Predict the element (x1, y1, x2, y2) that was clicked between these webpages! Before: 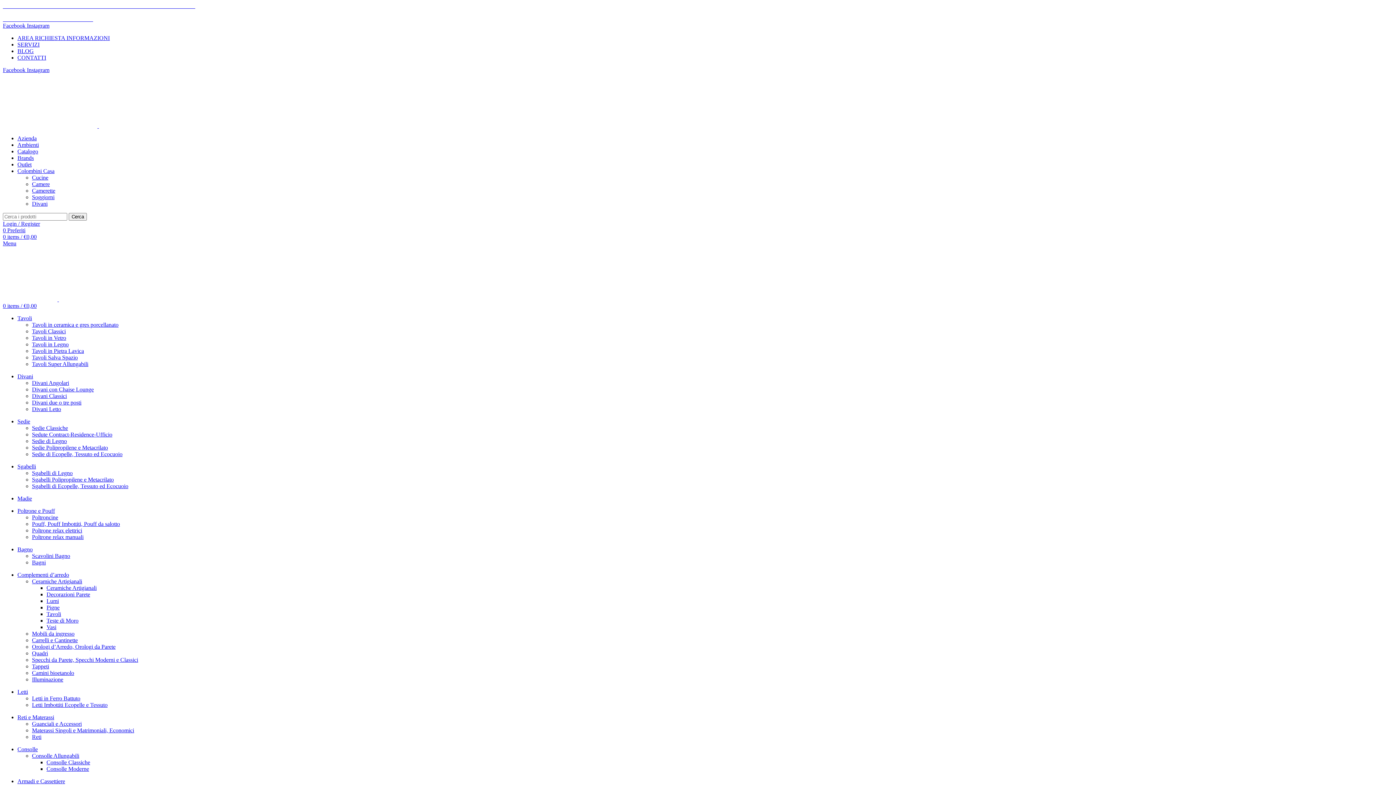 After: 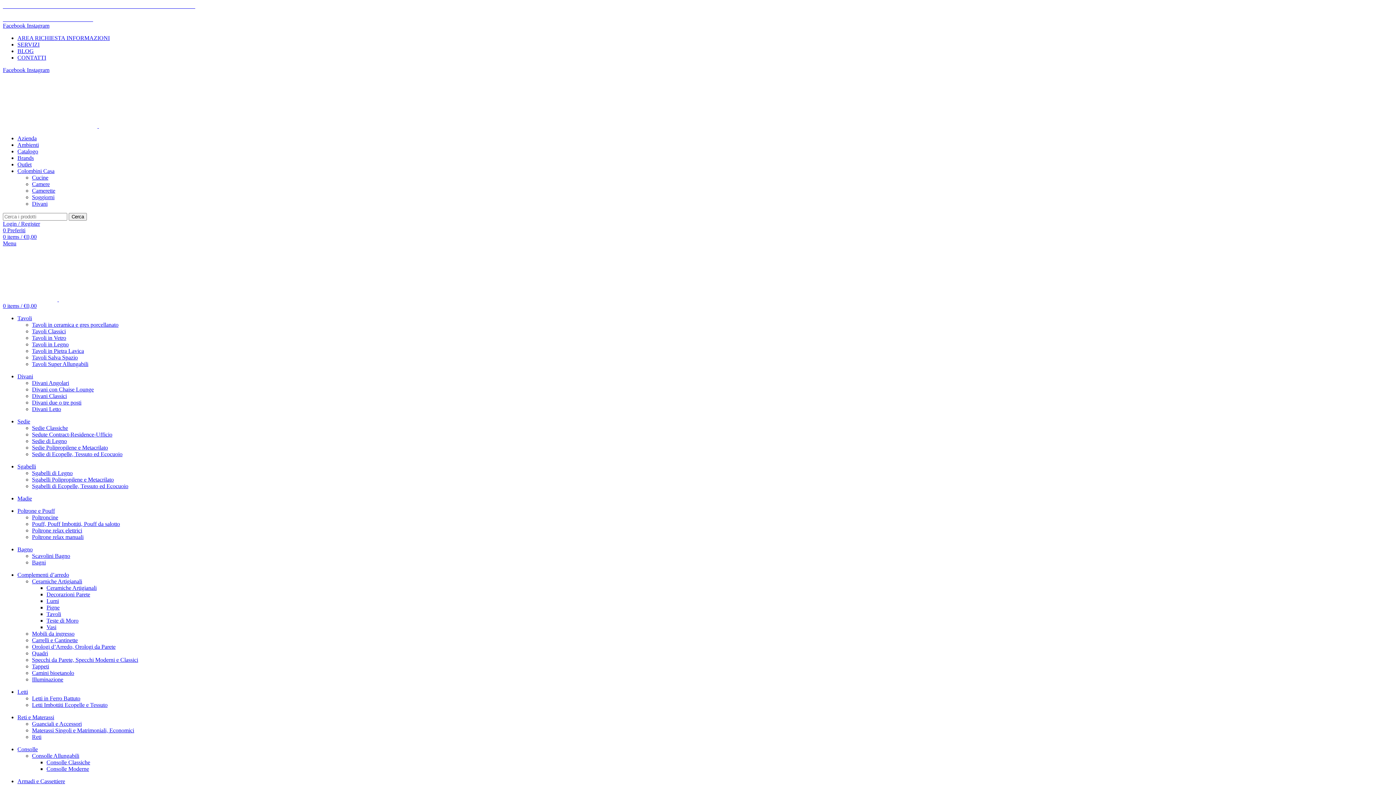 Action: label: Consolle Classiche bbox: (46, 759, 90, 765)